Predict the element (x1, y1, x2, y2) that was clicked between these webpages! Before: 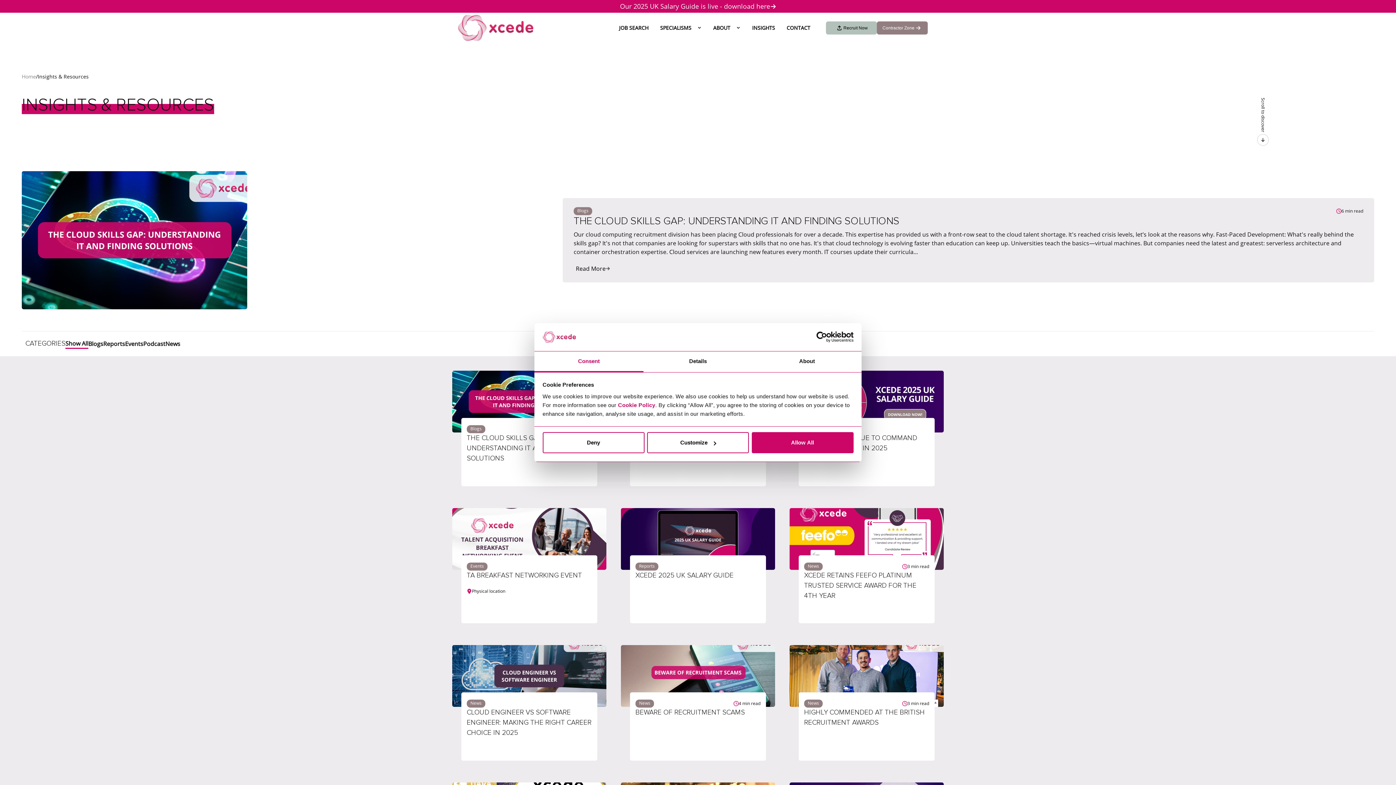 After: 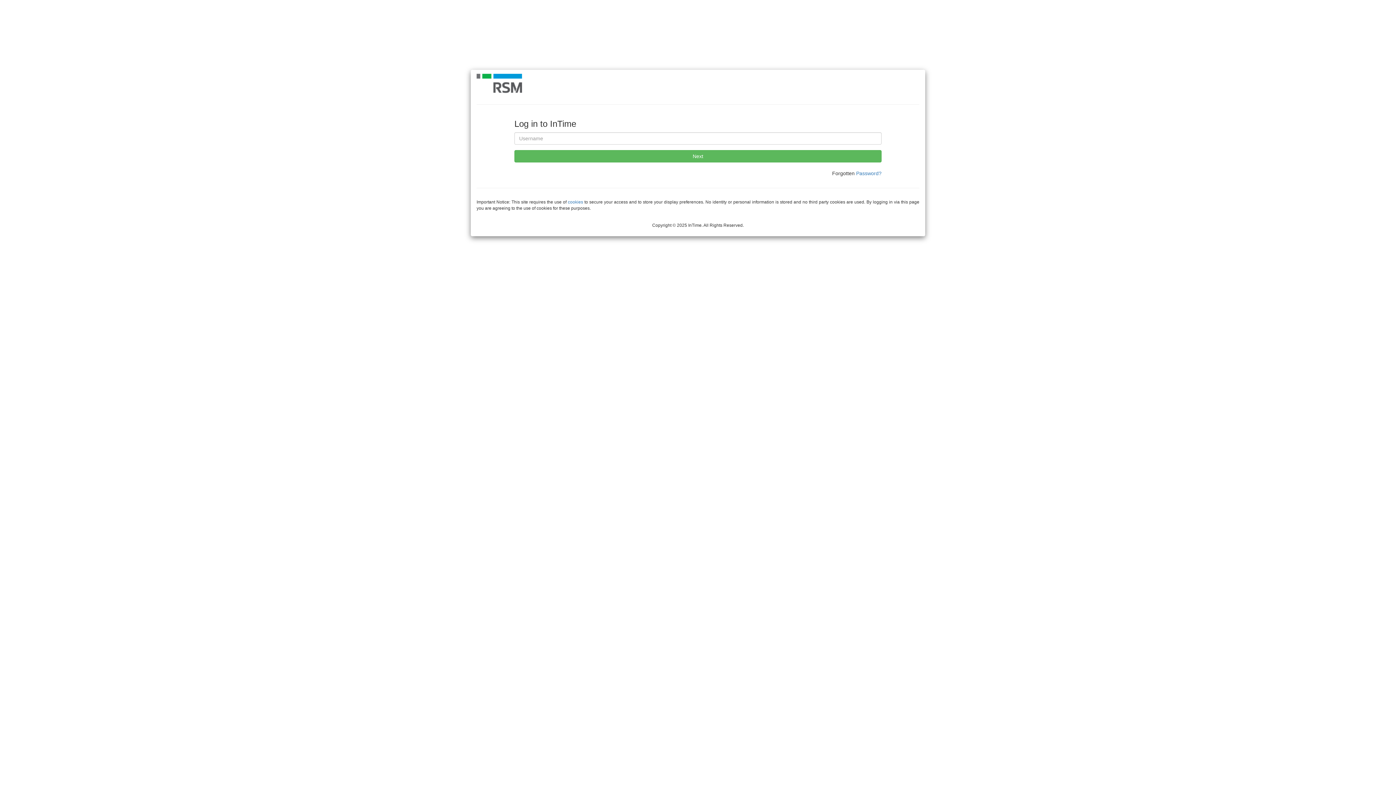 Action: label: Contractor Zone bbox: (877, 21, 928, 34)